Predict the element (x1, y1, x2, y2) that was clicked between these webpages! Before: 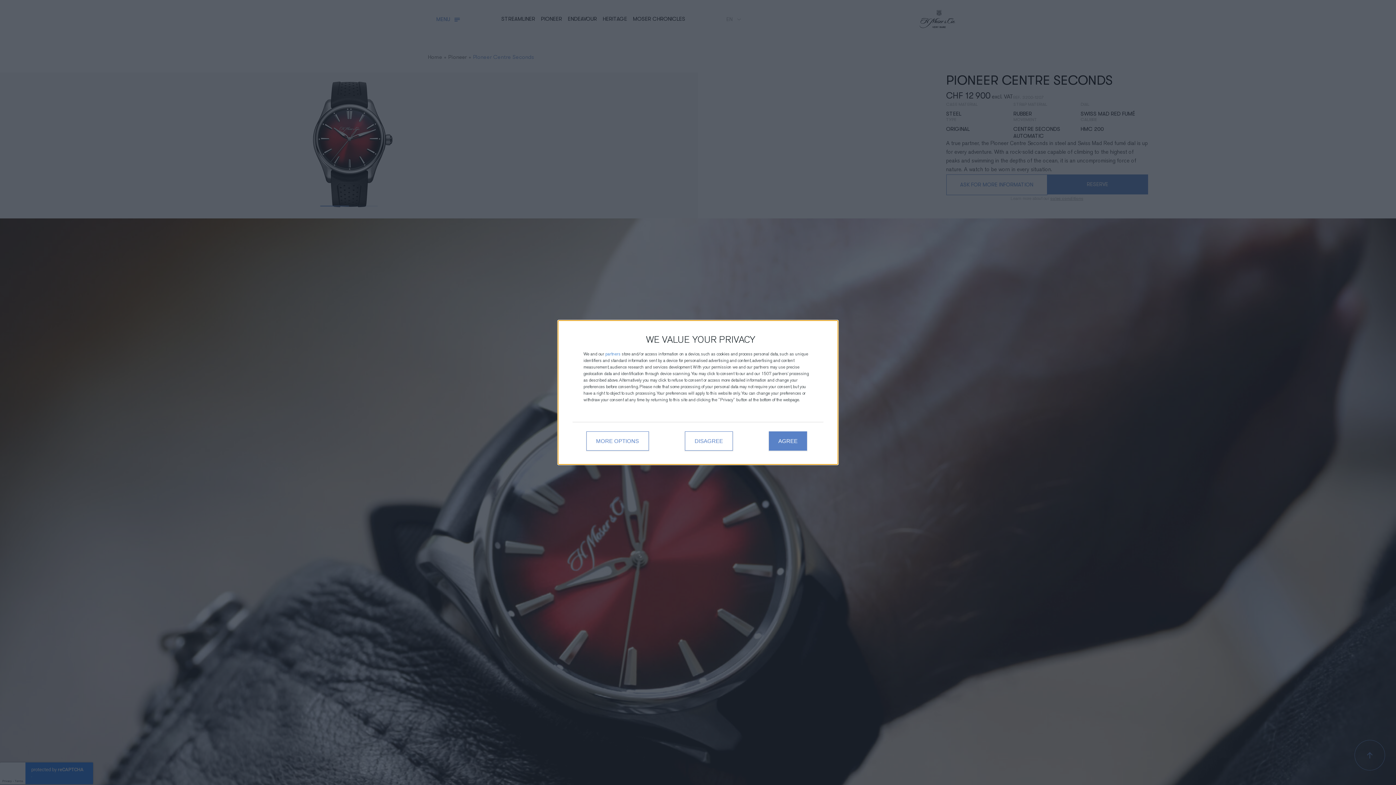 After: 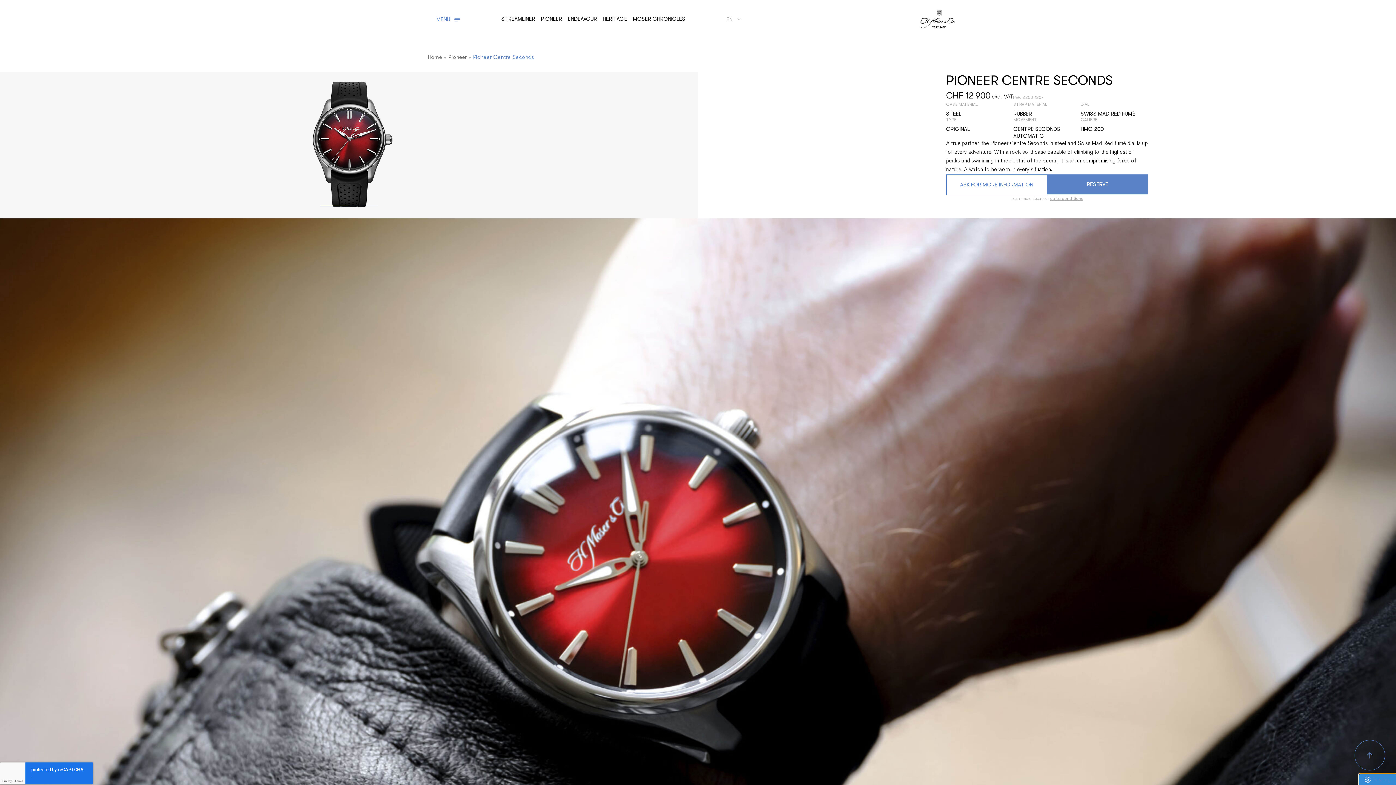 Action: label: DISAGREE bbox: (685, 431, 733, 451)